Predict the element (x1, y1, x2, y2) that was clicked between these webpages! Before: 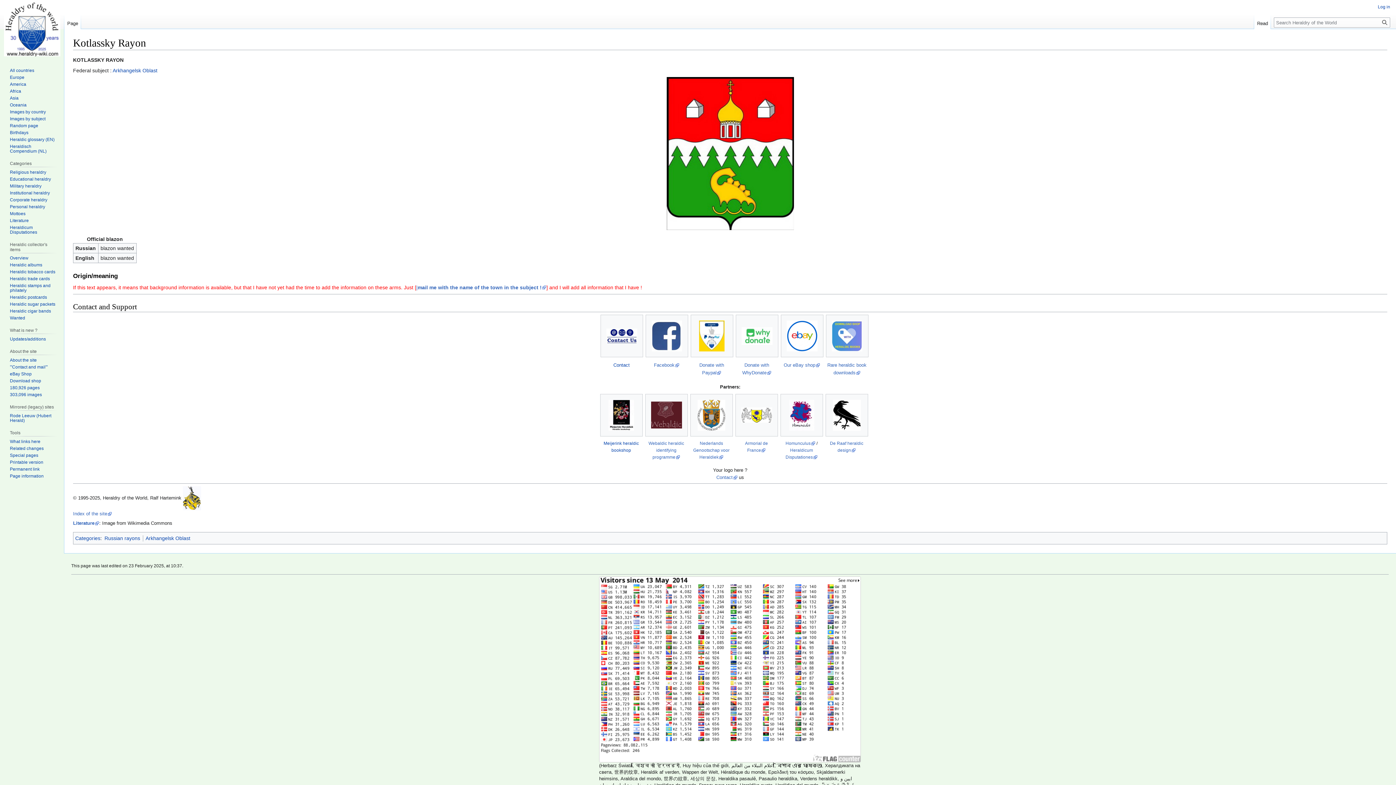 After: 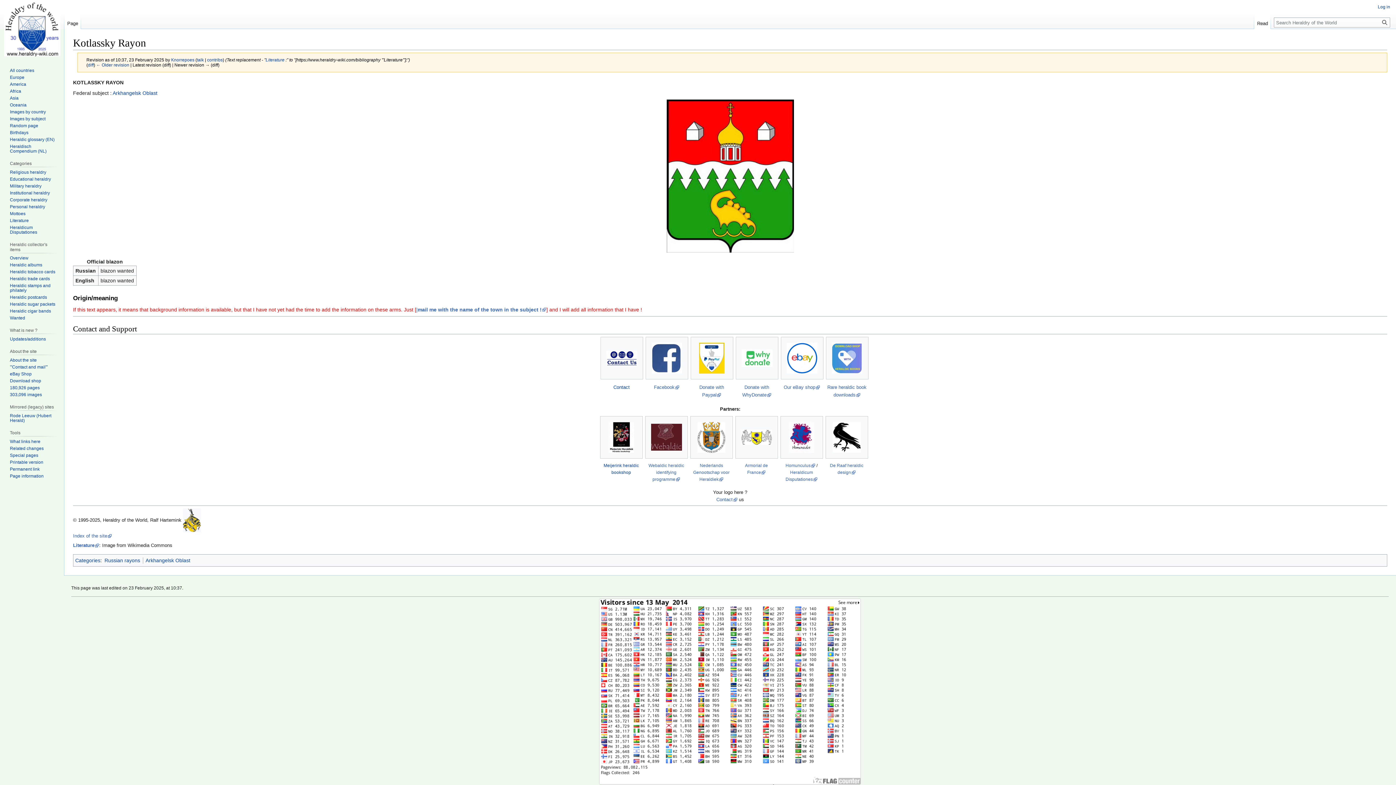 Action: bbox: (9, 466, 39, 471) label: Permanent link